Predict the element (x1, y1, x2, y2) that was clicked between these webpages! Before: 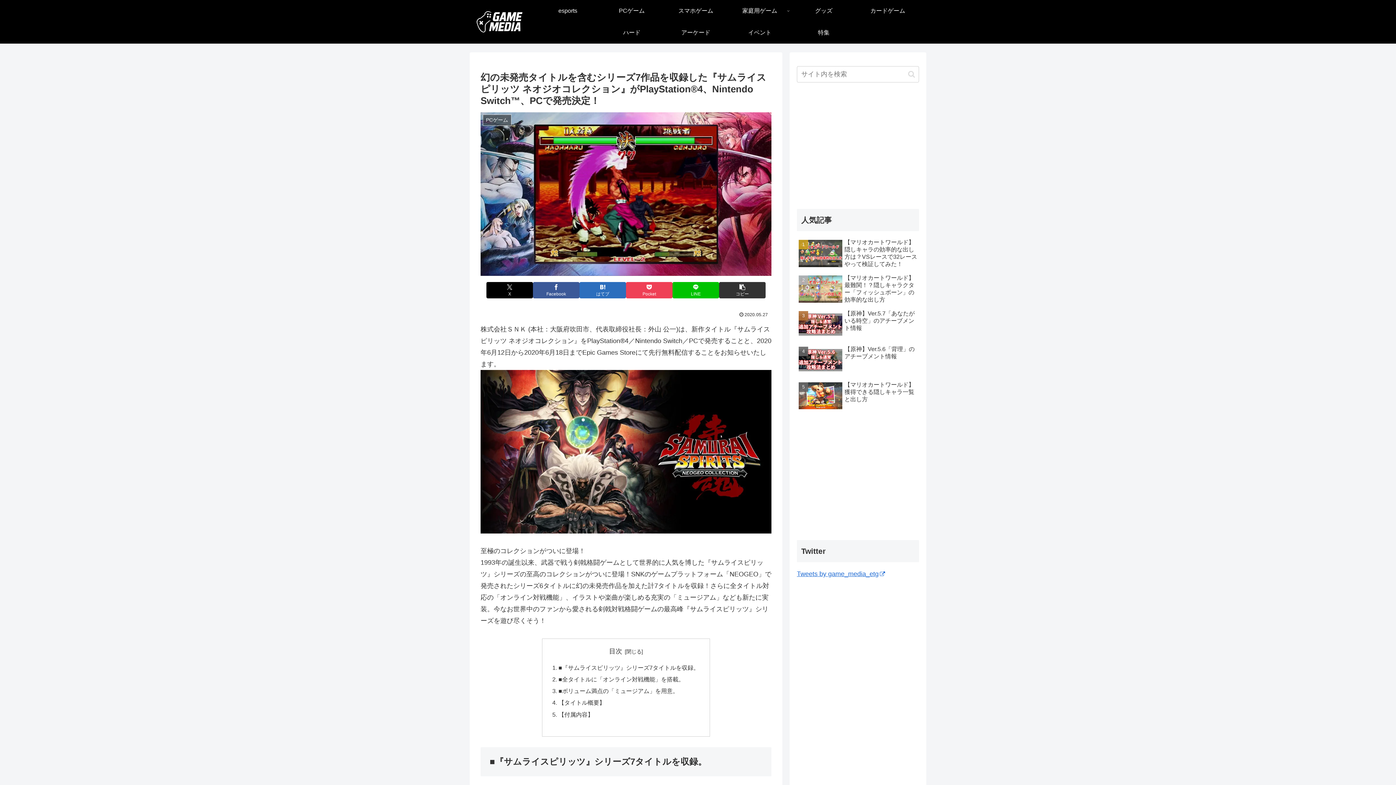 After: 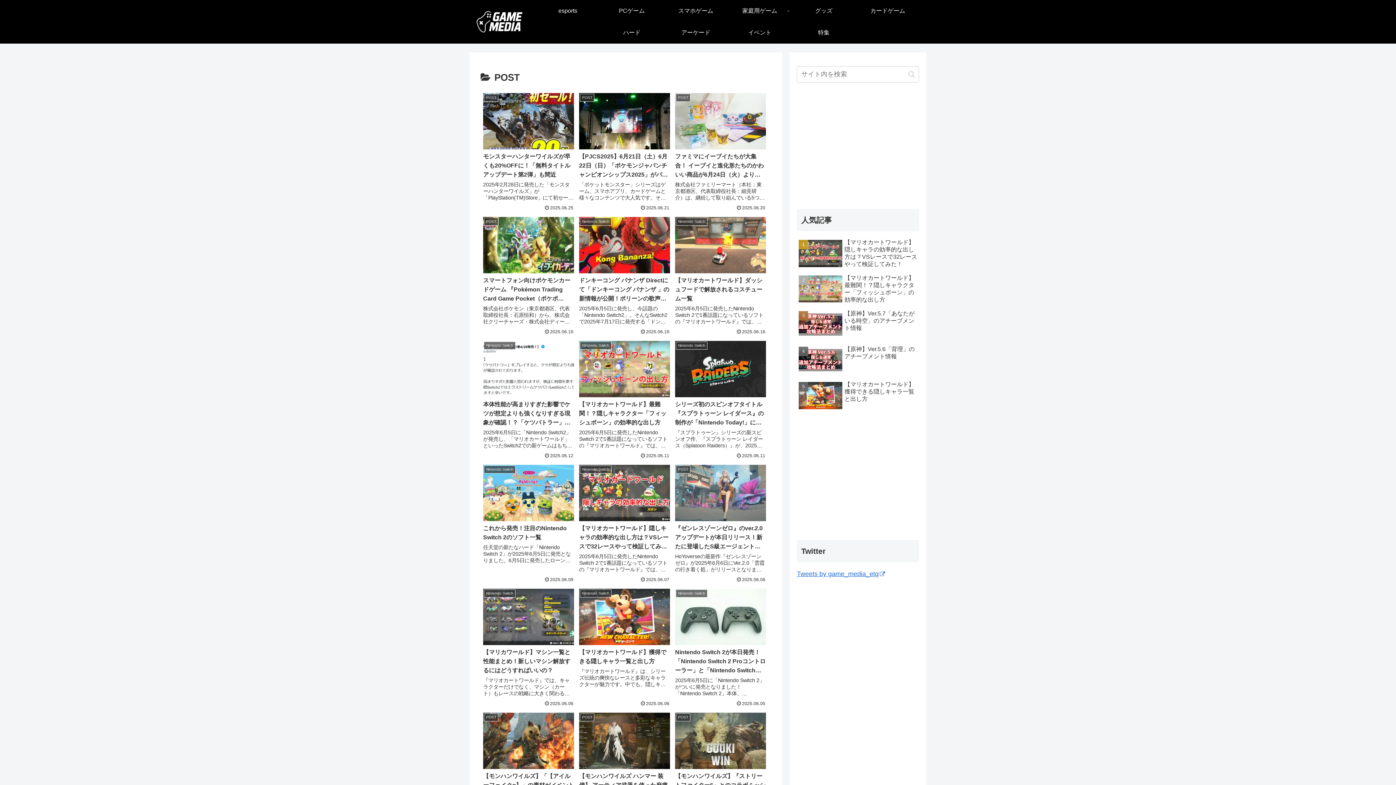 Action: label: 特集 bbox: (792, 21, 856, 43)